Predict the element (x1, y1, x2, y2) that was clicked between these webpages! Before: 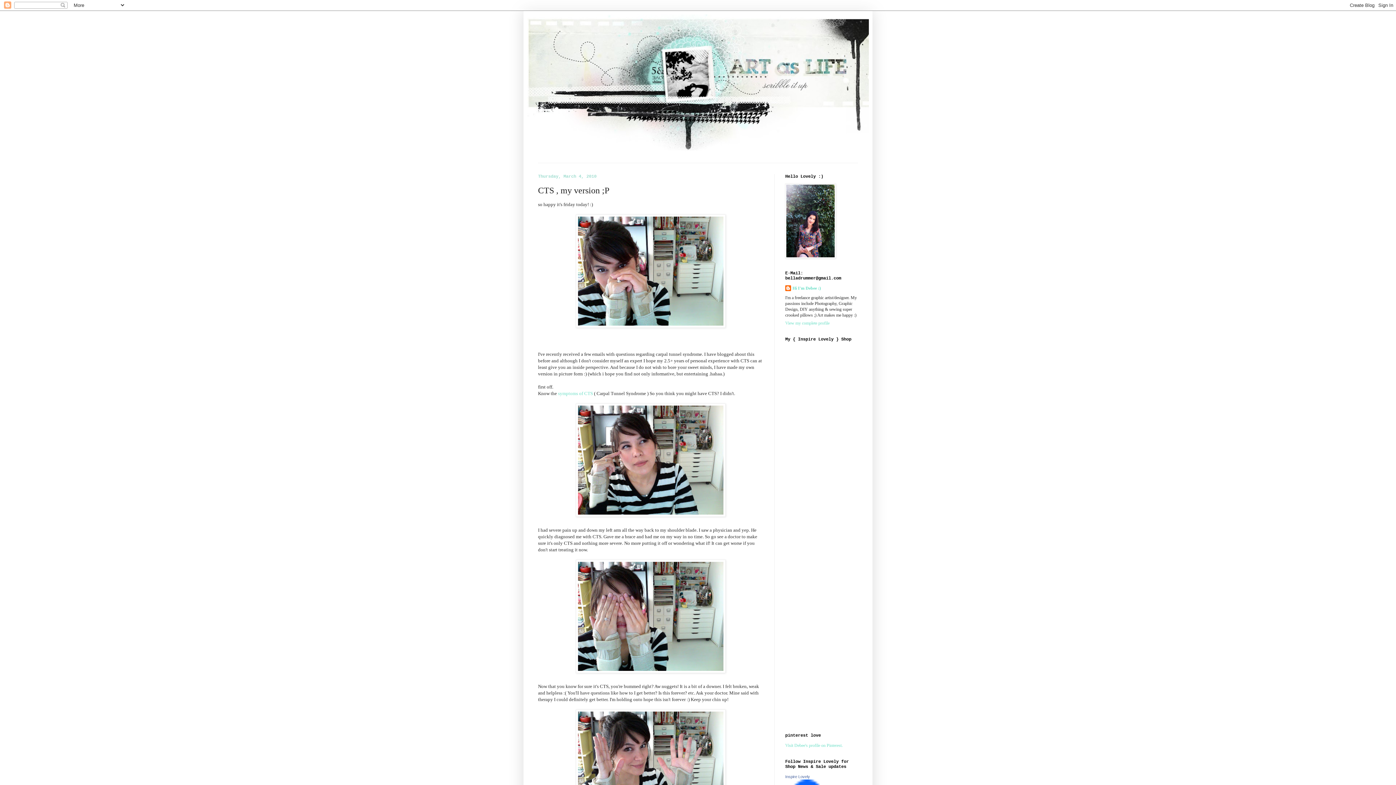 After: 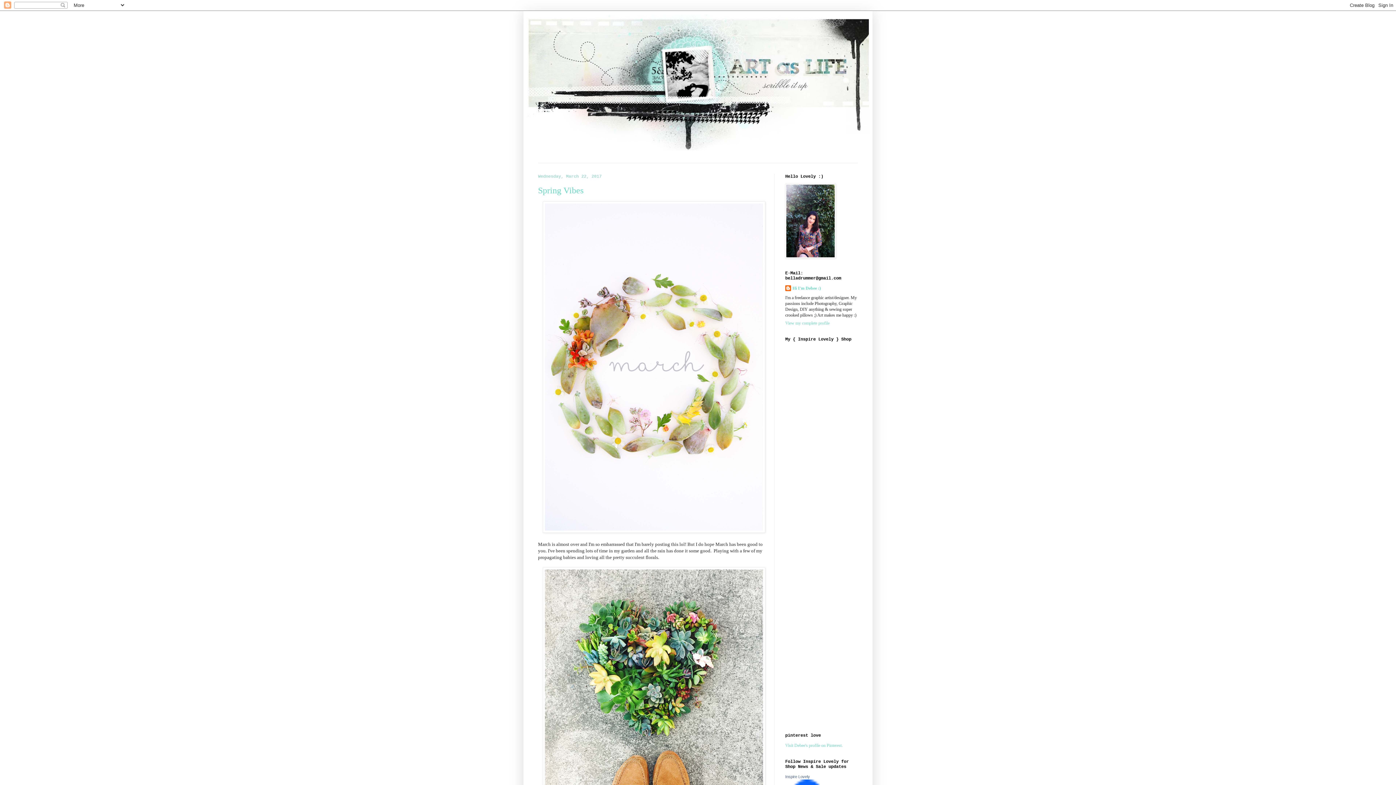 Action: bbox: (527, 14, 869, 162)